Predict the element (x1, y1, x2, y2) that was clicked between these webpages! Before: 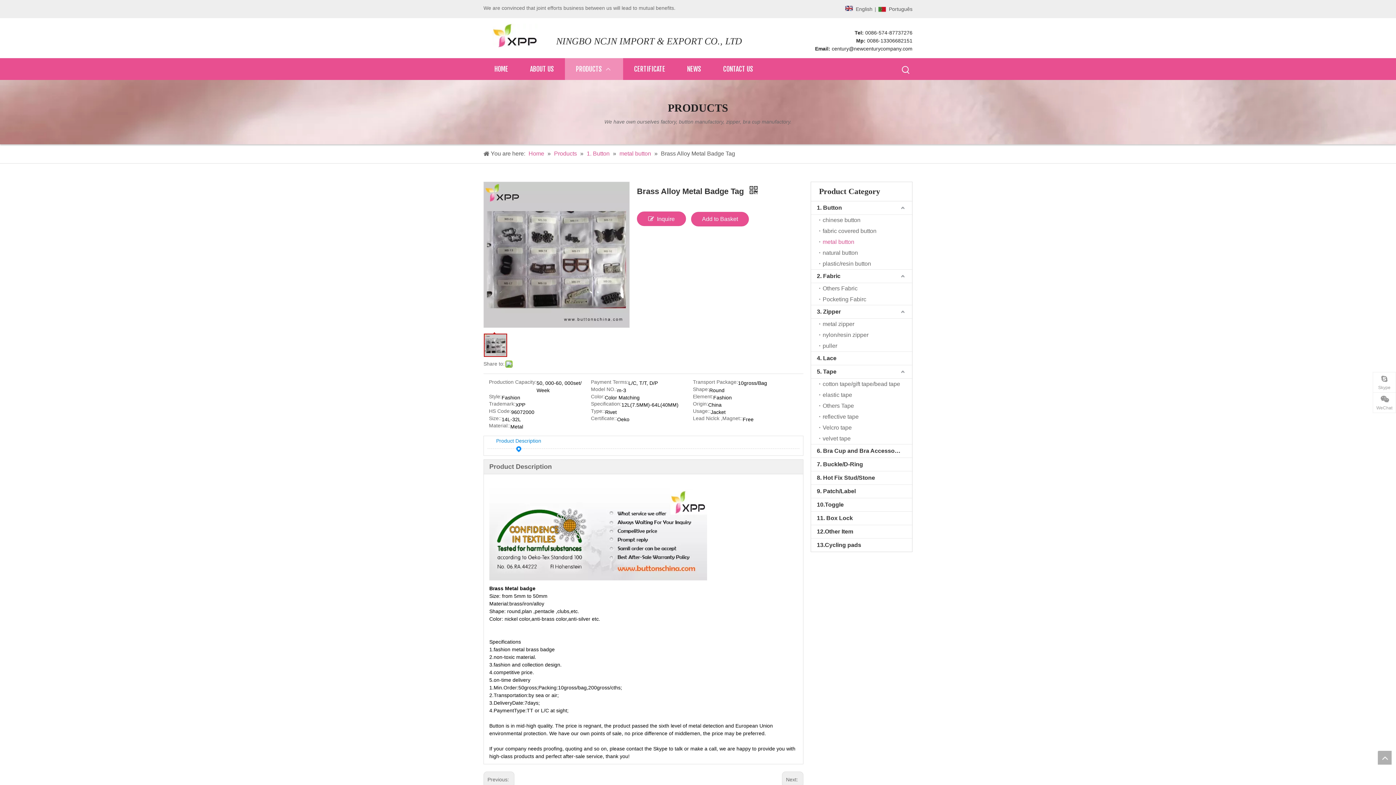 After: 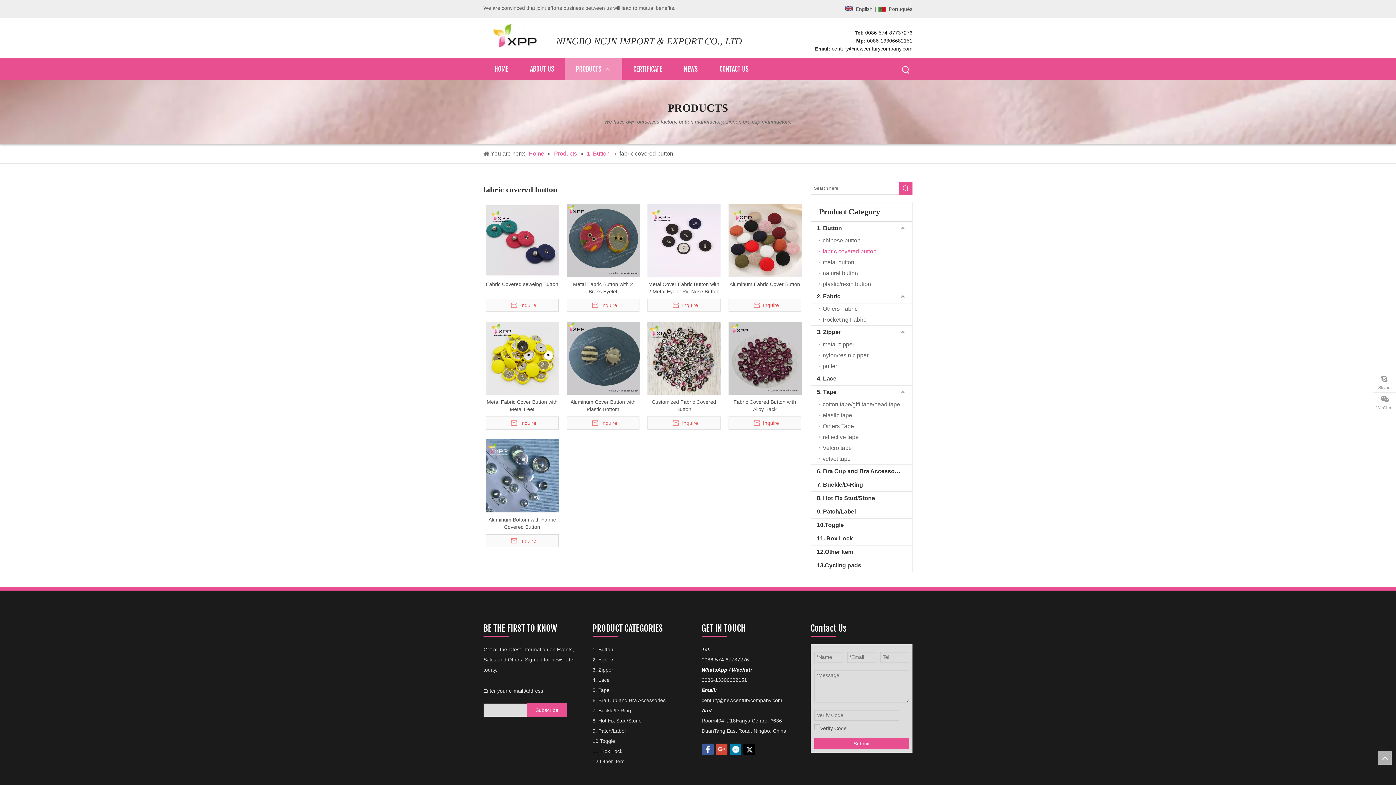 Action: bbox: (819, 225, 912, 236) label: fabric covered button